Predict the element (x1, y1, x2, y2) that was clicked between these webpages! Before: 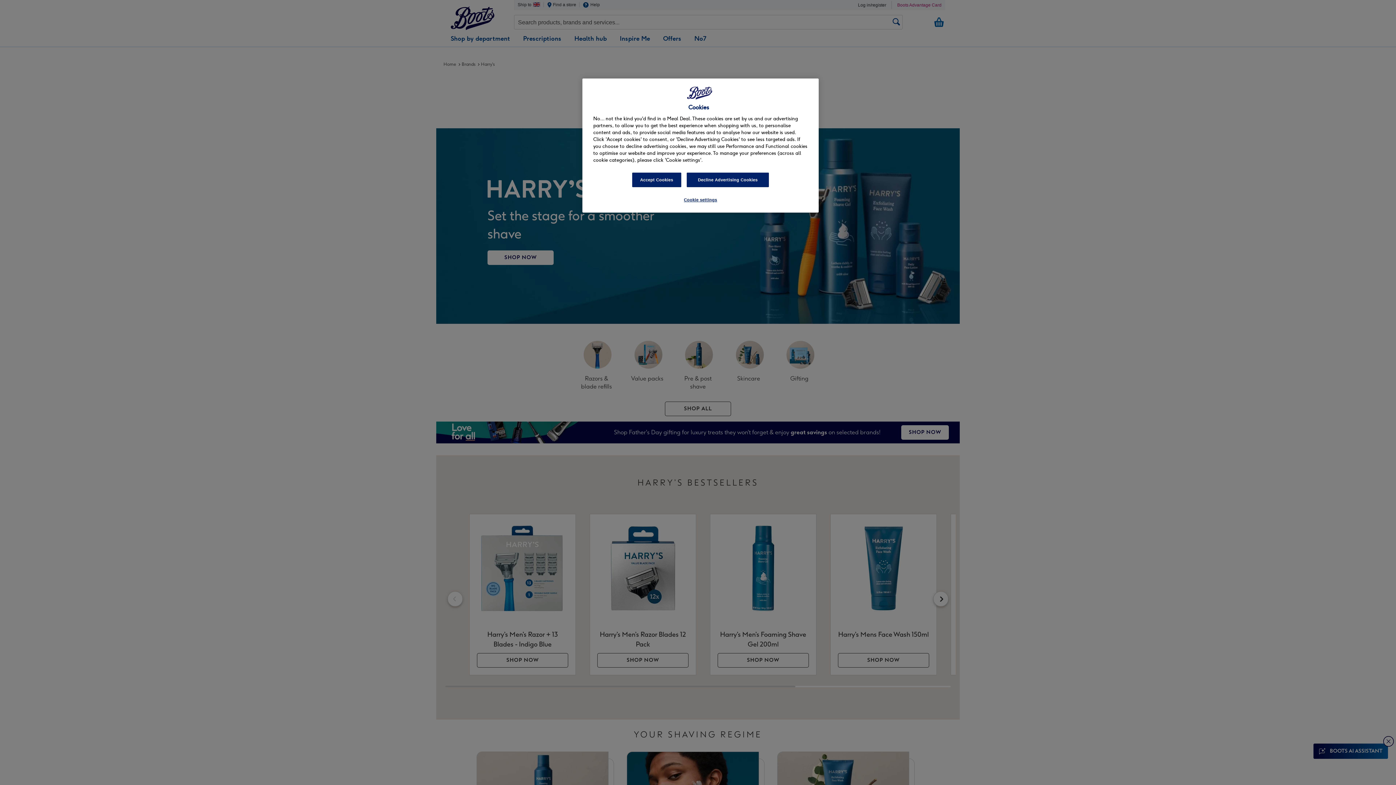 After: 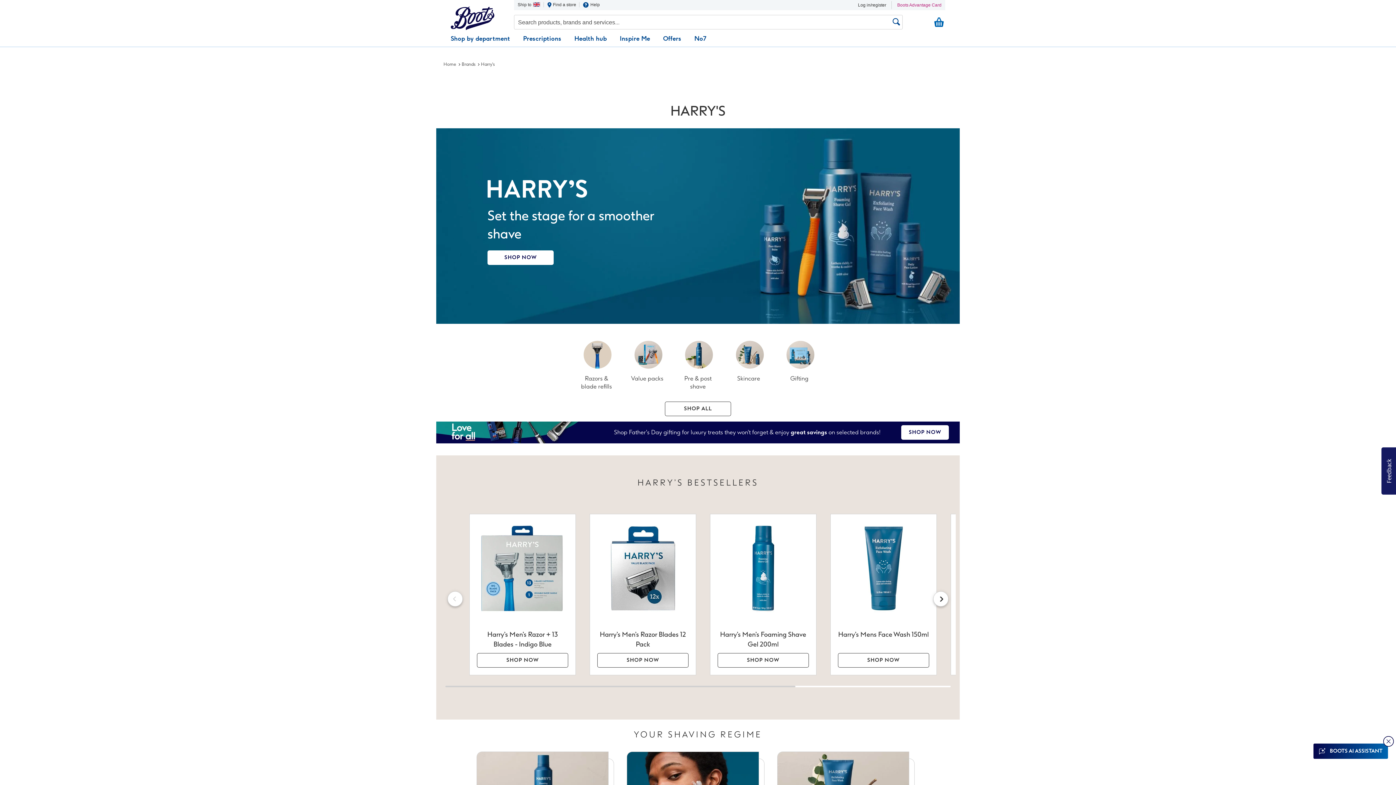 Action: label: Decline Advertising Cookies bbox: (686, 172, 769, 187)